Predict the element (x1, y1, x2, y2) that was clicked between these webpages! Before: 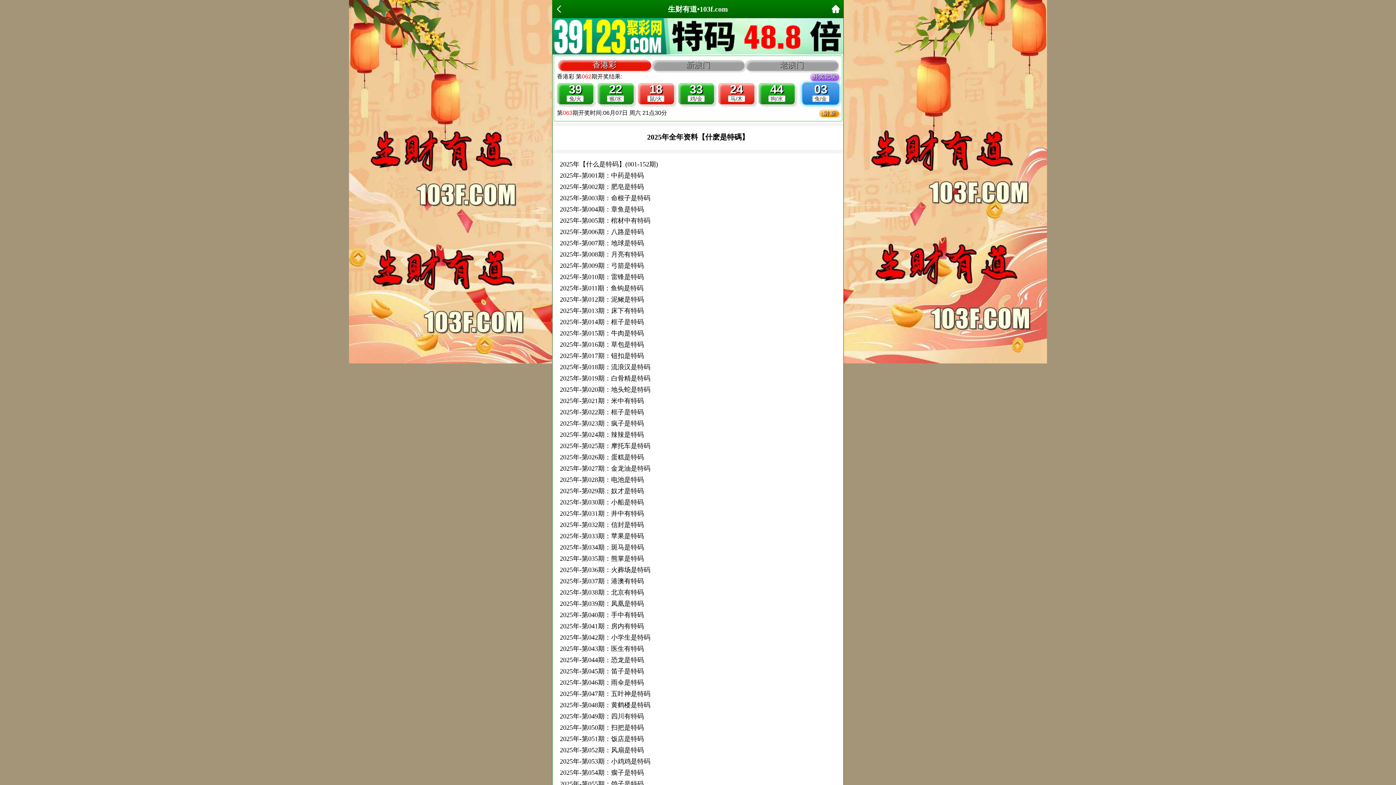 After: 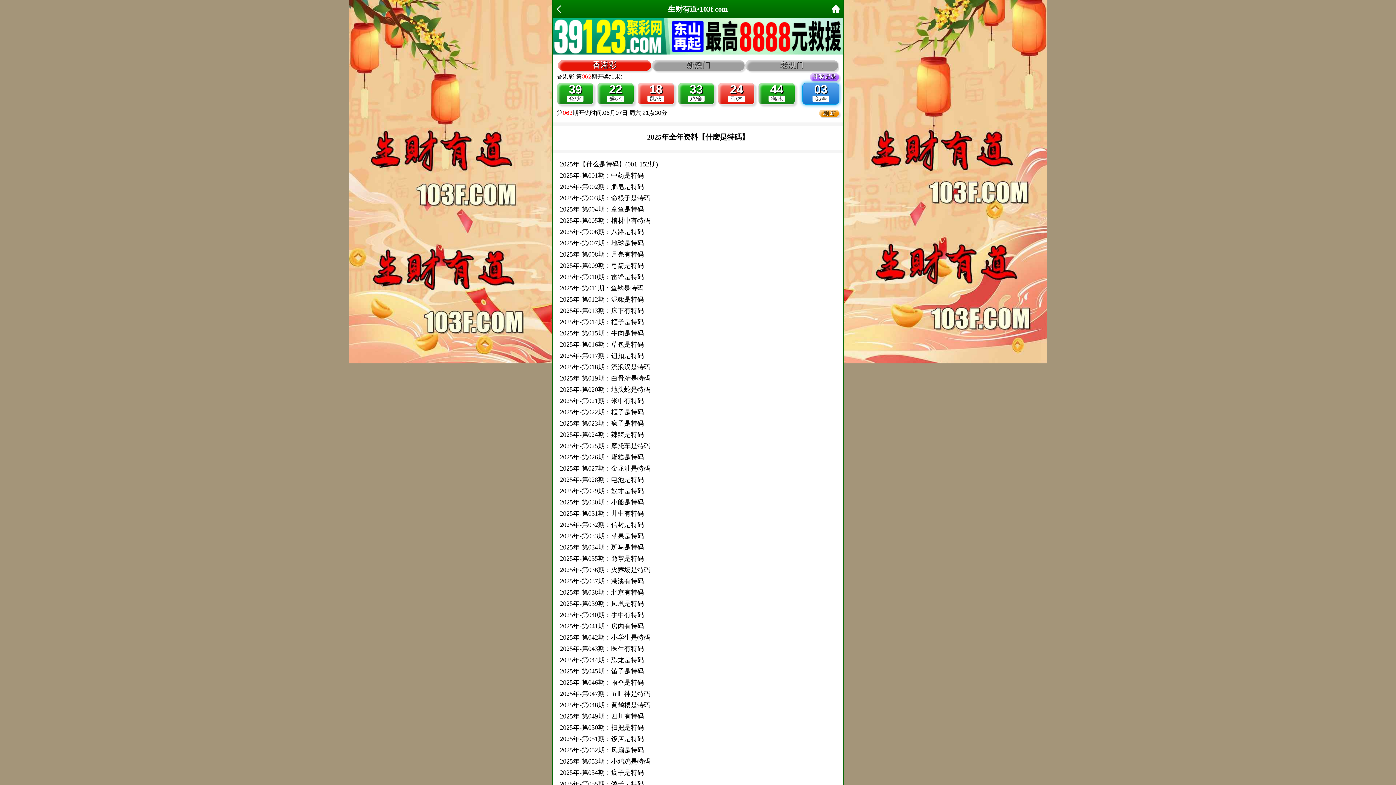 Action: bbox: (552, 32, 843, 38)